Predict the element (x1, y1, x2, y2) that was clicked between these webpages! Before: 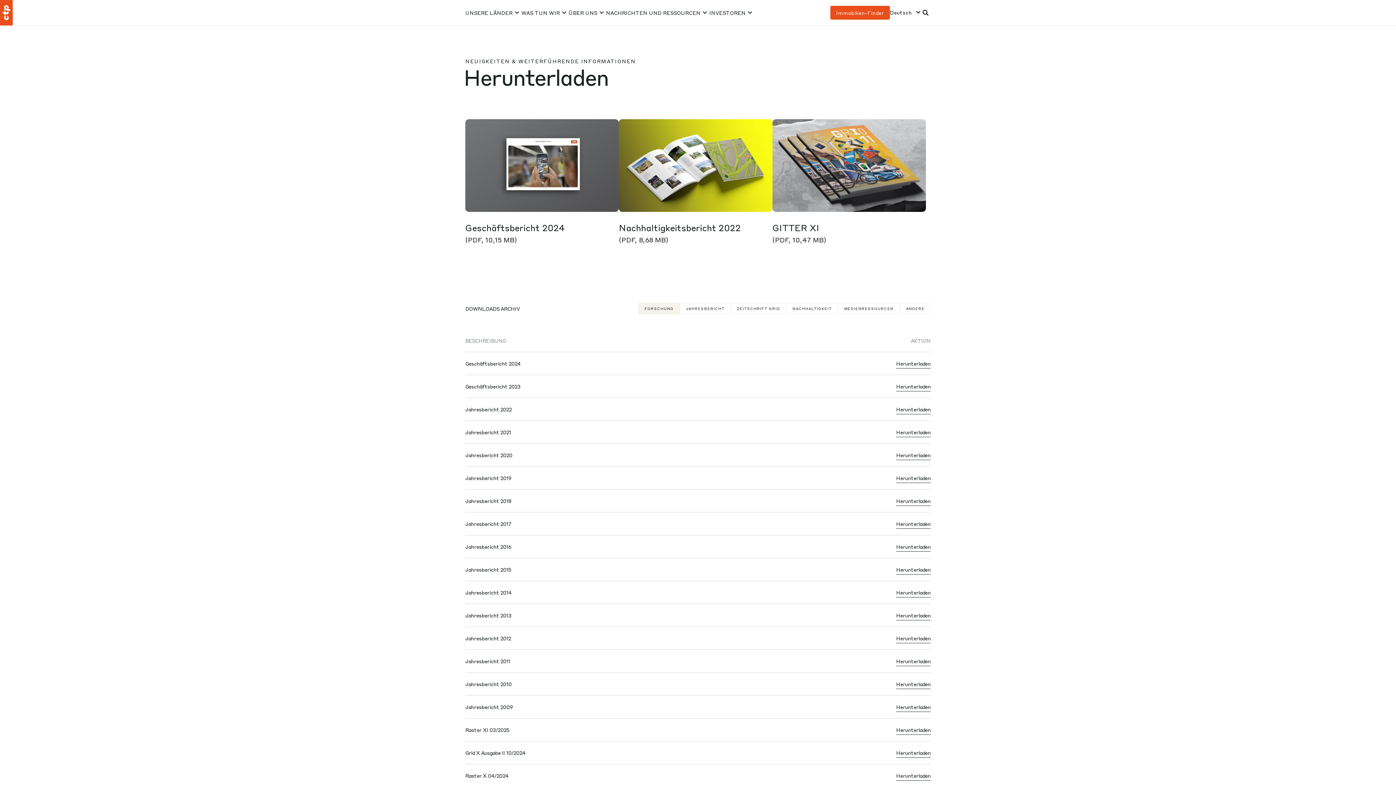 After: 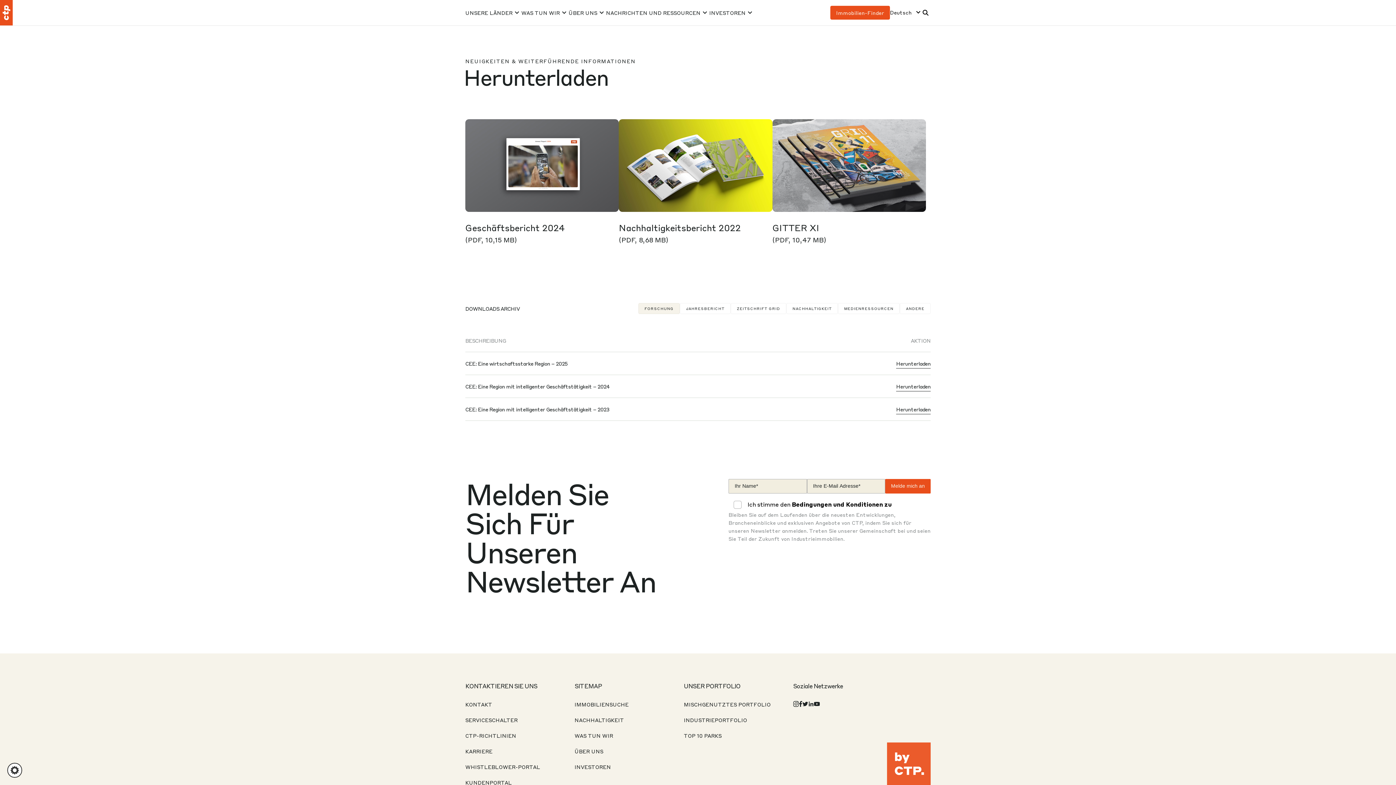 Action: bbox: (896, 726, 930, 735) label: Herunterladen